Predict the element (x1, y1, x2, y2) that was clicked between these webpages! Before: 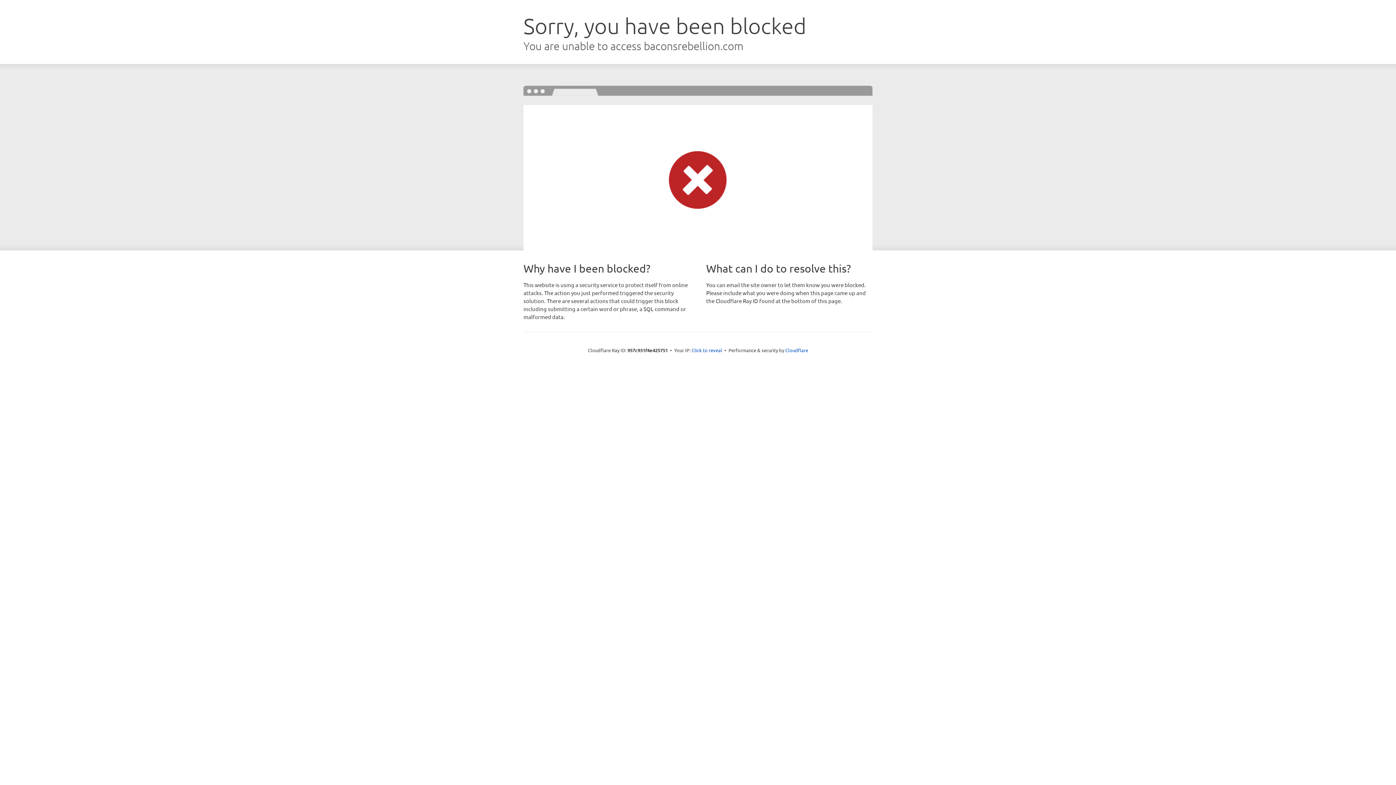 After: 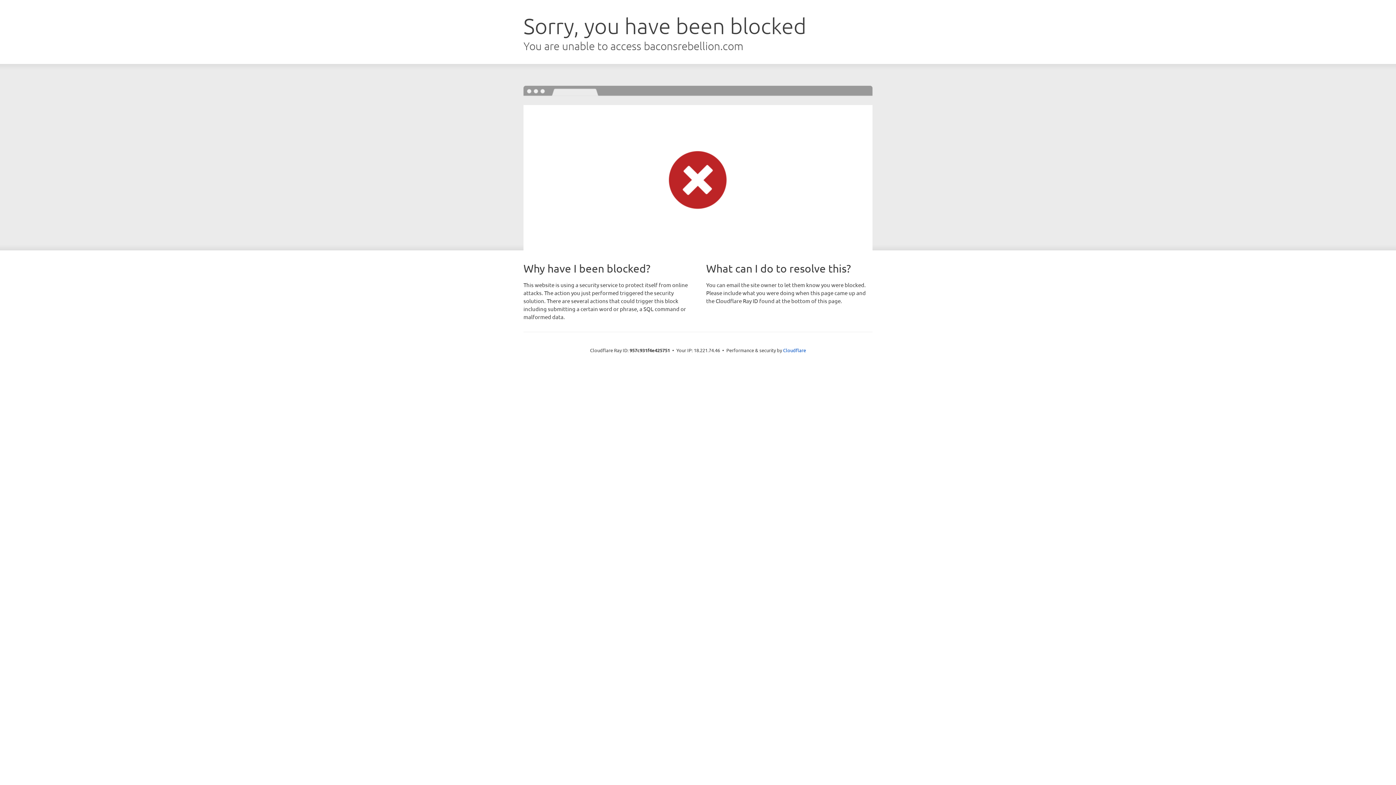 Action: label: Click to reveal bbox: (691, 346, 722, 353)